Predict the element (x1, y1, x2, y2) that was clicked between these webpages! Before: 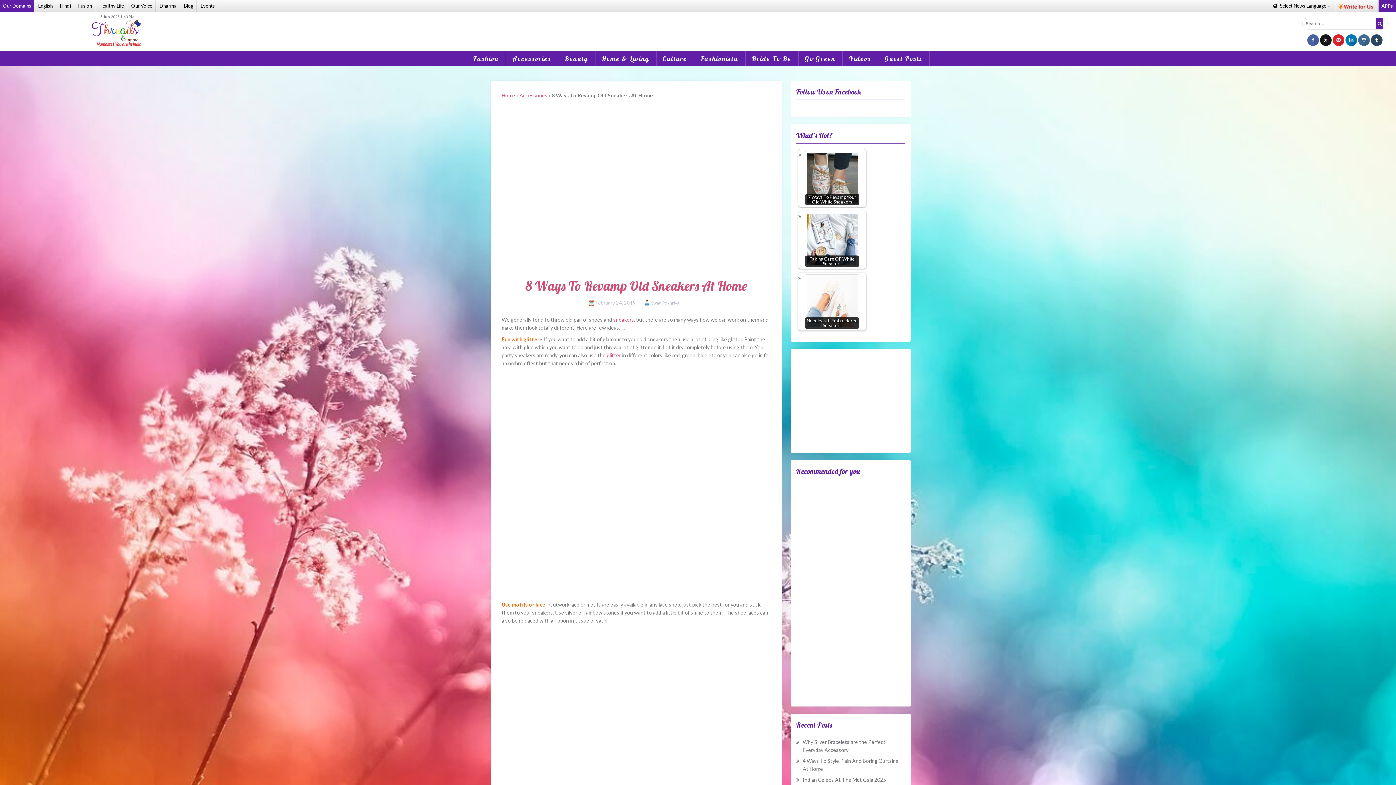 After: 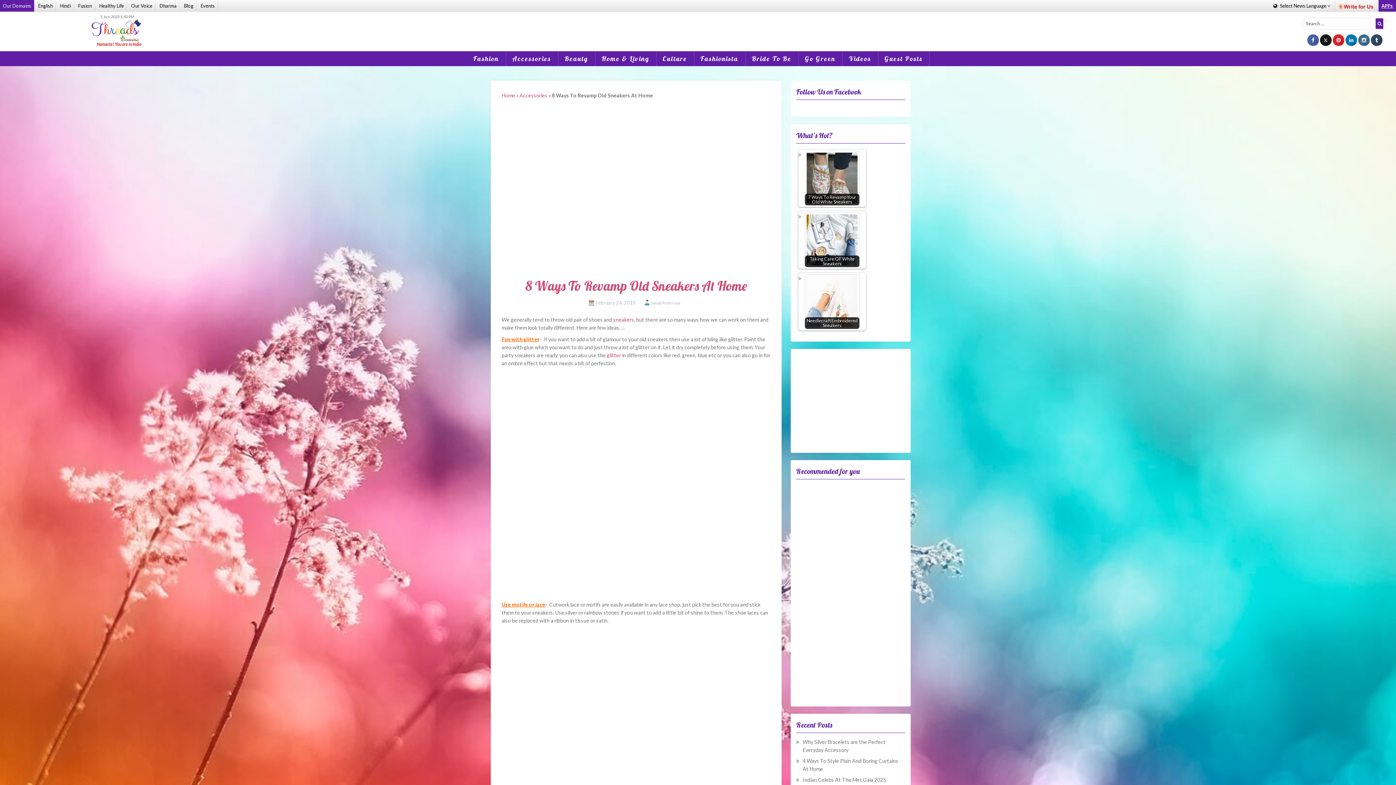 Action: bbox: (1378, 0, 1396, 11) label: APPs